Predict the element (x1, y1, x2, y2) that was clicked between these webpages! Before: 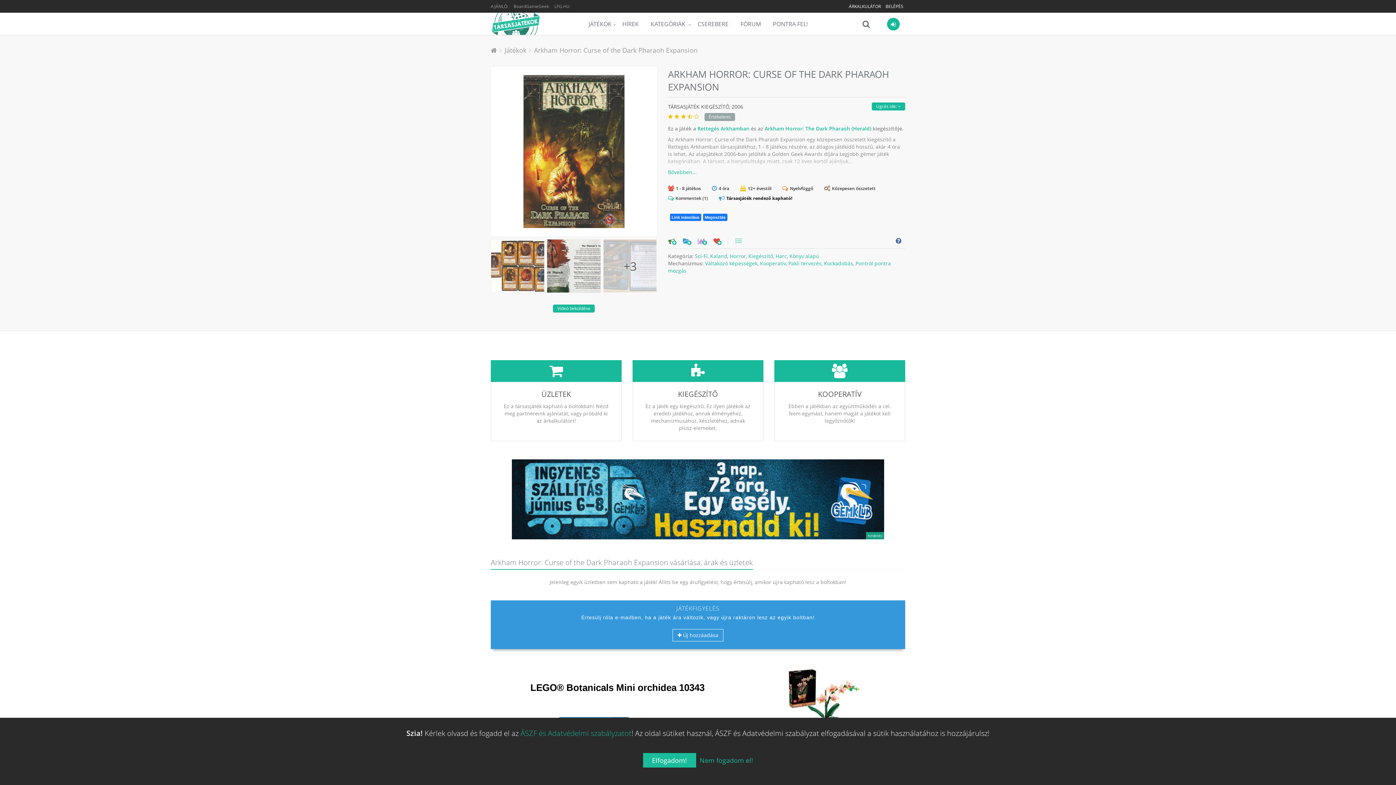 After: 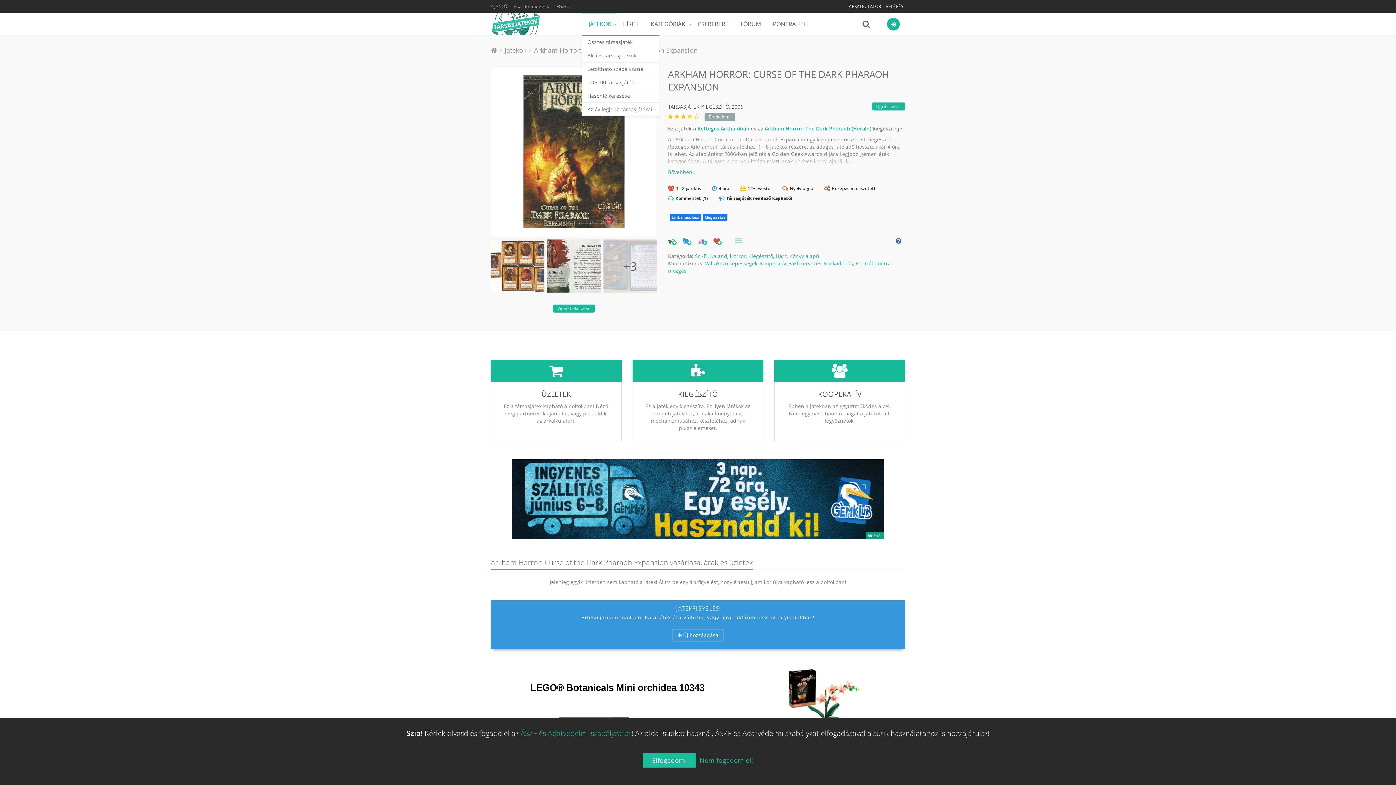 Action: bbox: (582, 12, 616, 34) label: JÁTÉKOK